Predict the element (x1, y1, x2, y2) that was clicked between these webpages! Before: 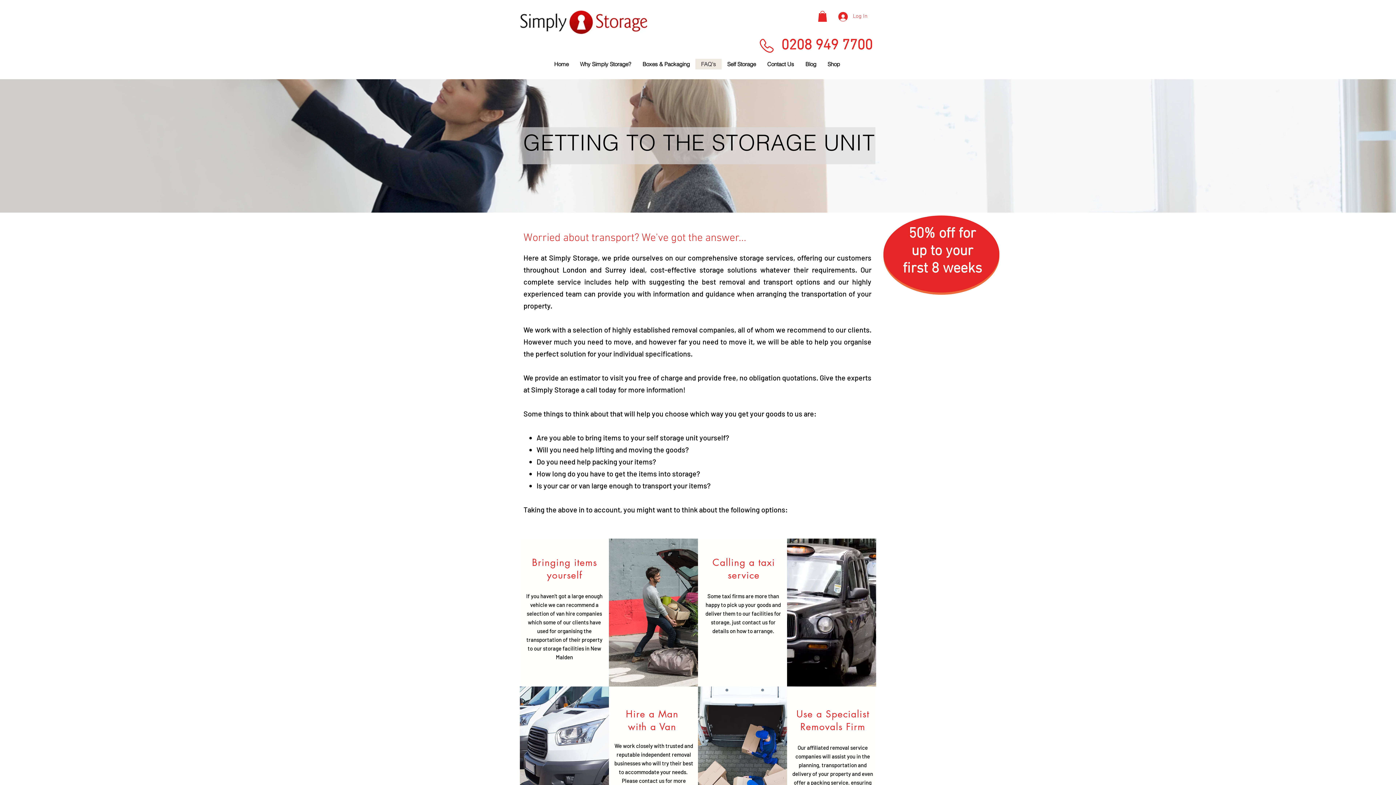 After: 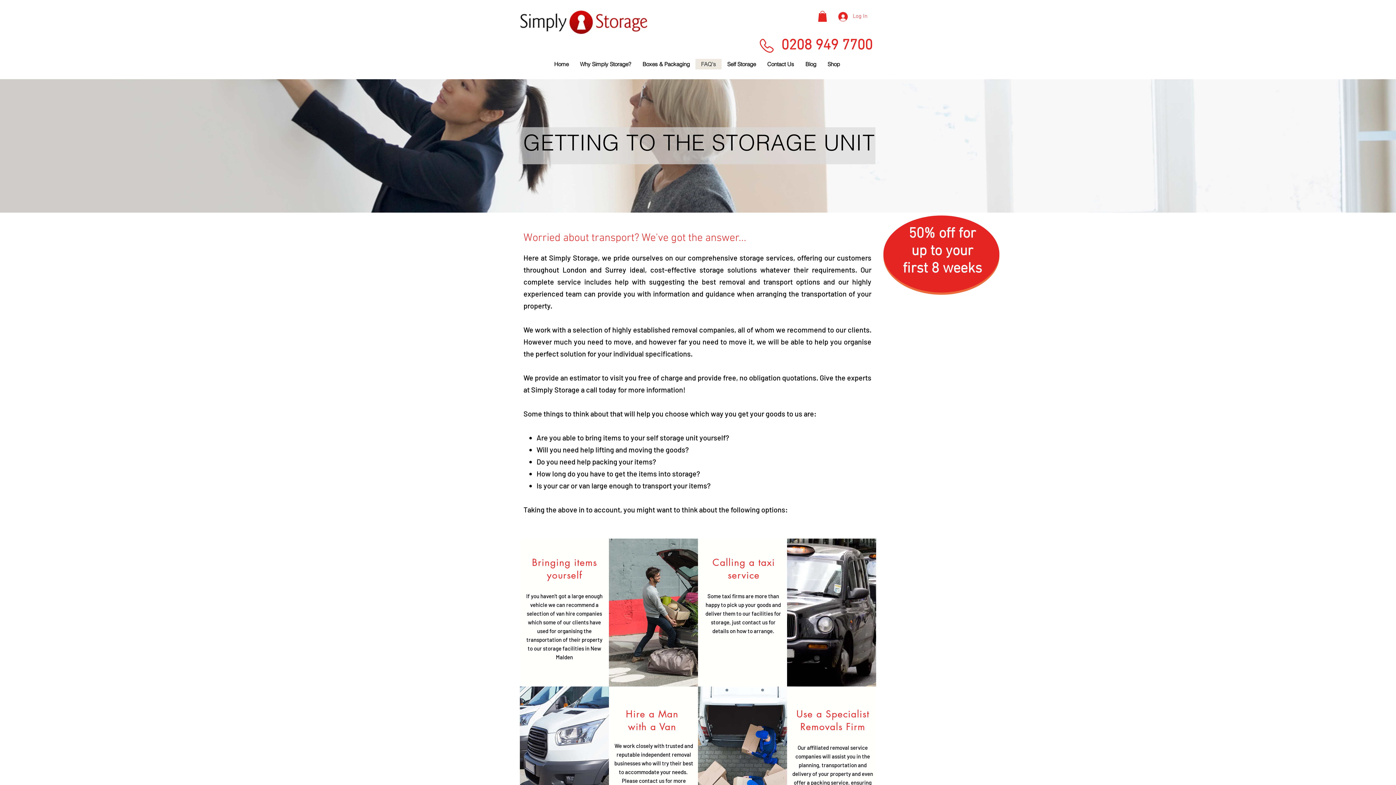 Action: label: Self Storage bbox: (721, 58, 761, 69)